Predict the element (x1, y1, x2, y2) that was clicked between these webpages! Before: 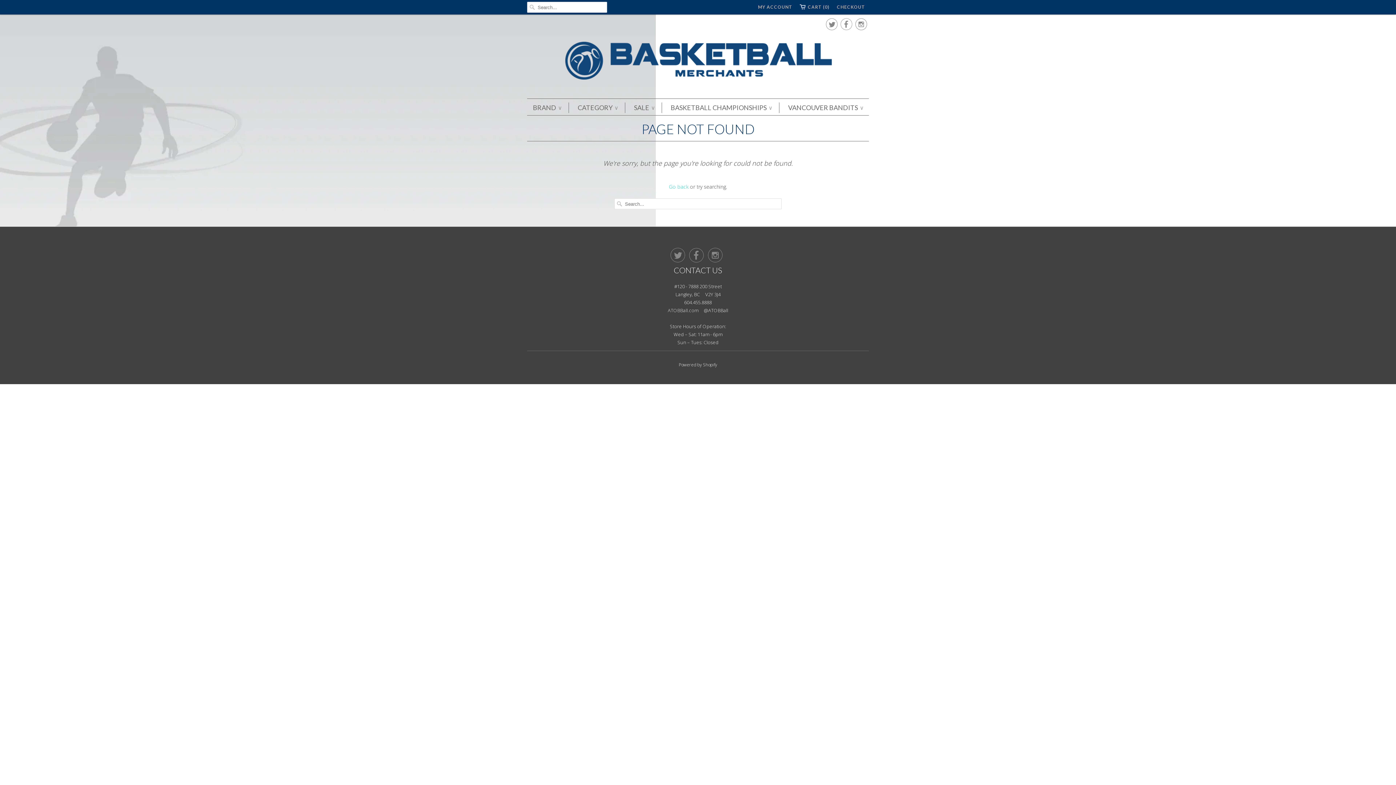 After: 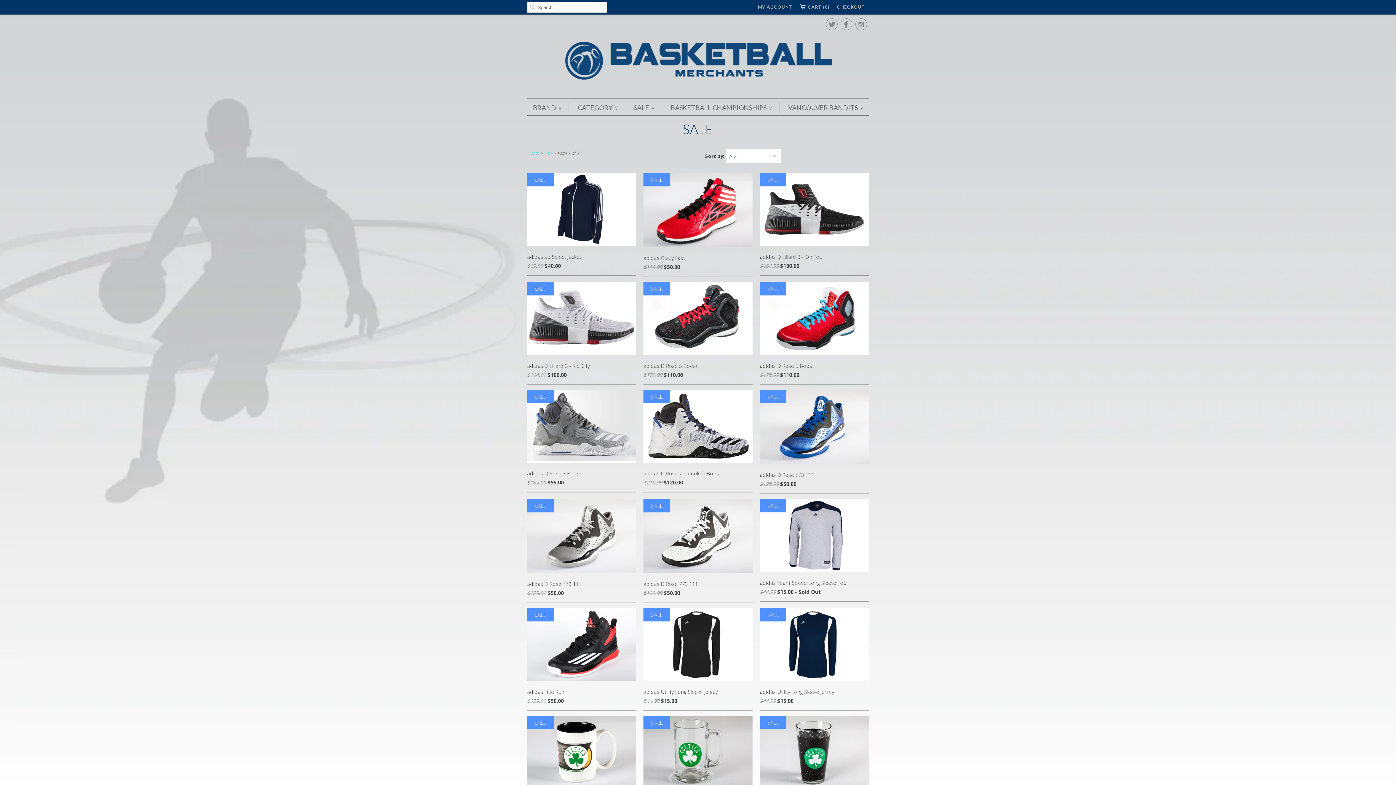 Action: label: SALE ∨ bbox: (634, 102, 654, 113)